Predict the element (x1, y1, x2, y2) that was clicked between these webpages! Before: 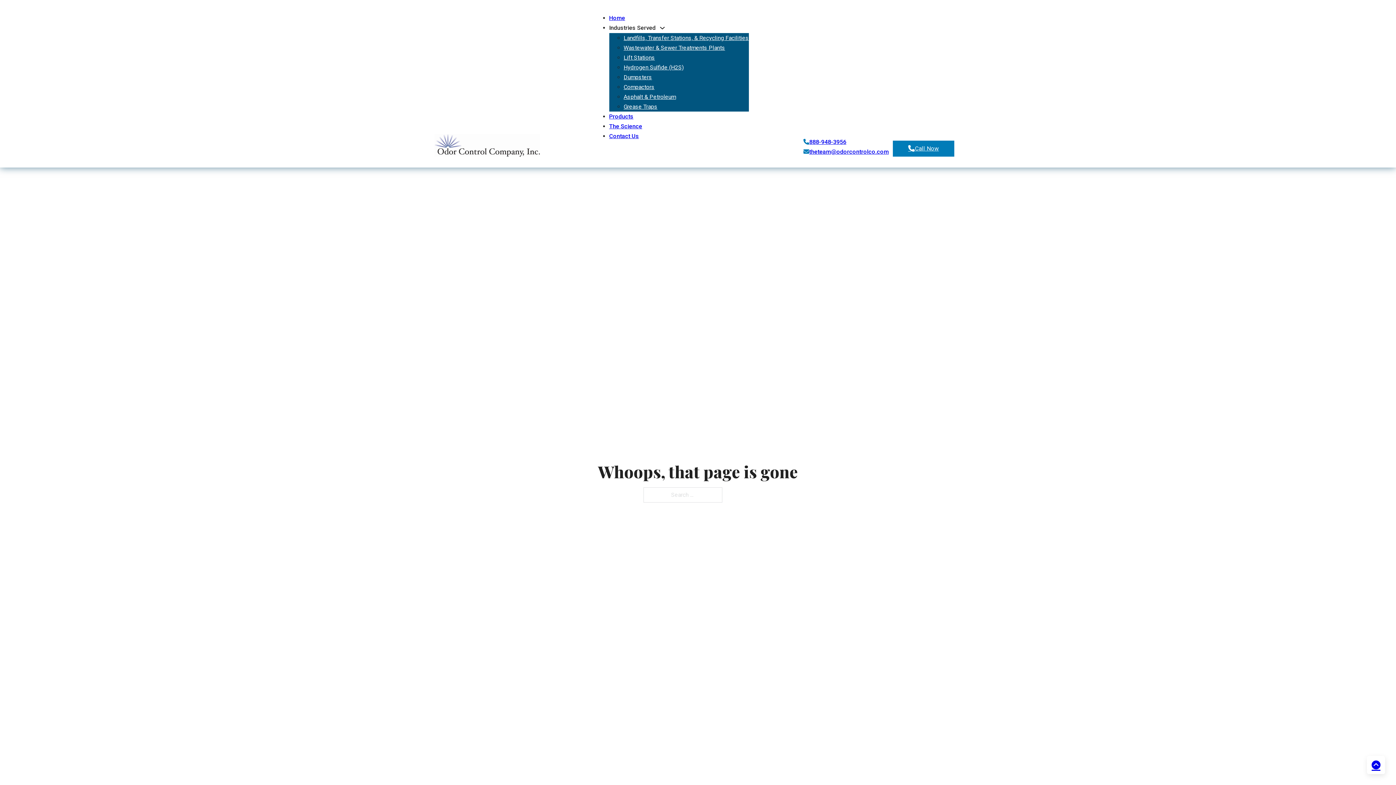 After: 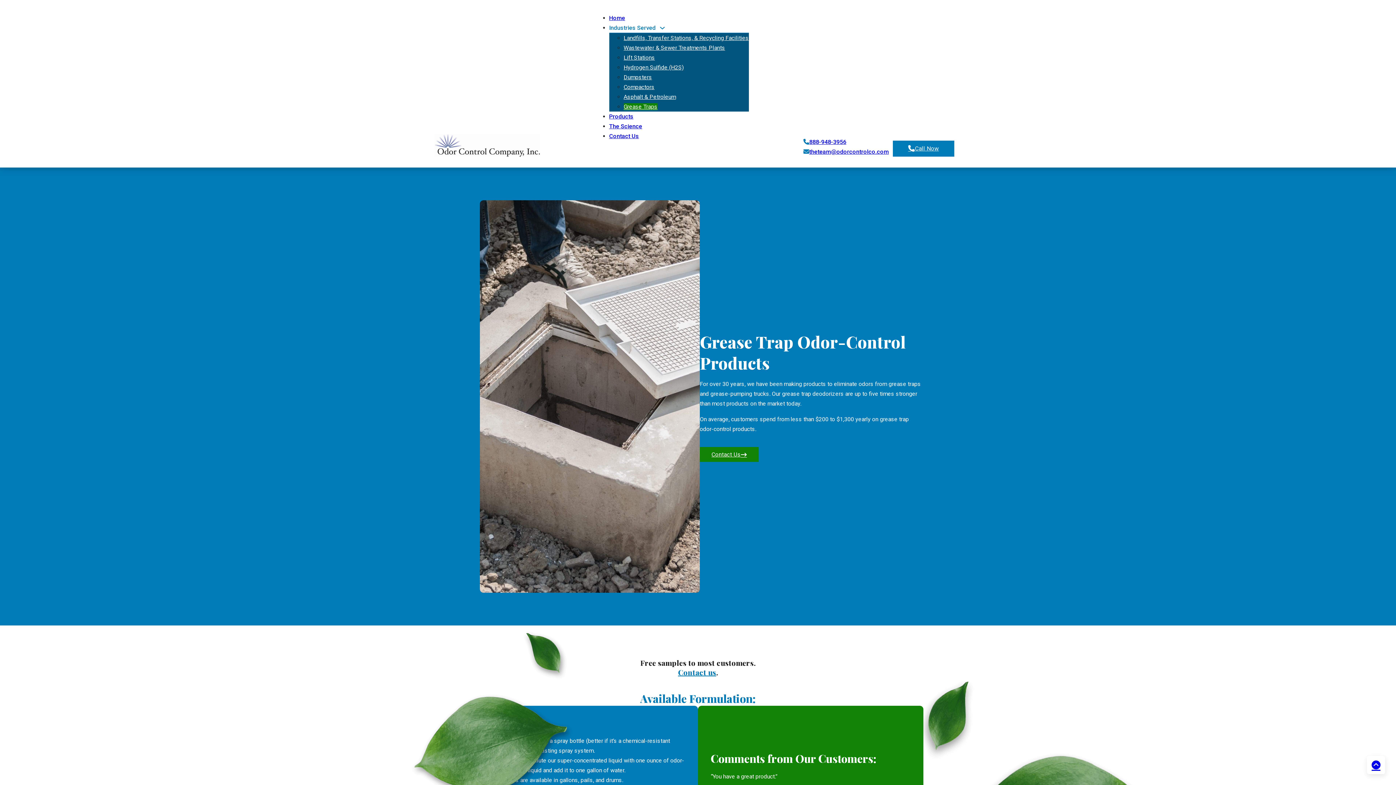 Action: bbox: (623, 103, 657, 110) label: Grease Traps